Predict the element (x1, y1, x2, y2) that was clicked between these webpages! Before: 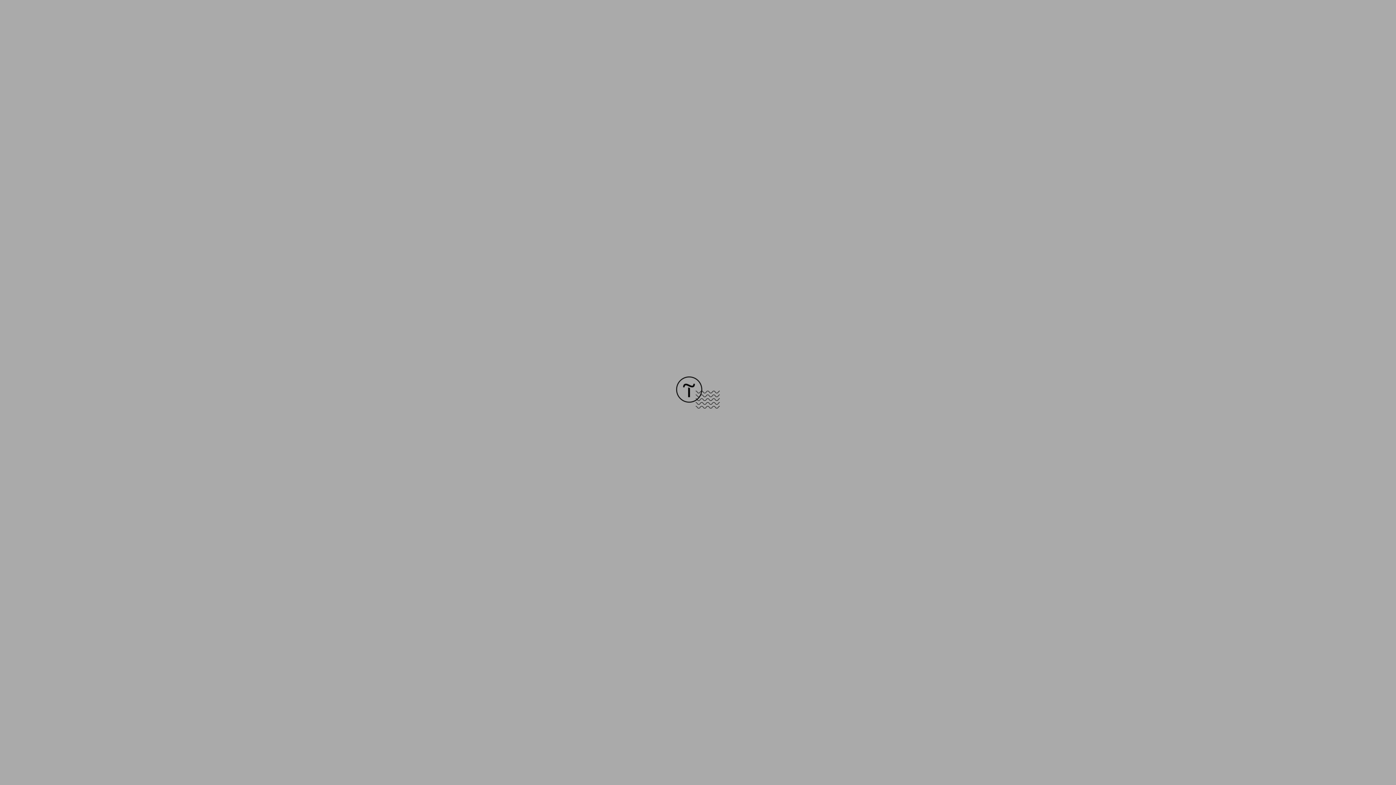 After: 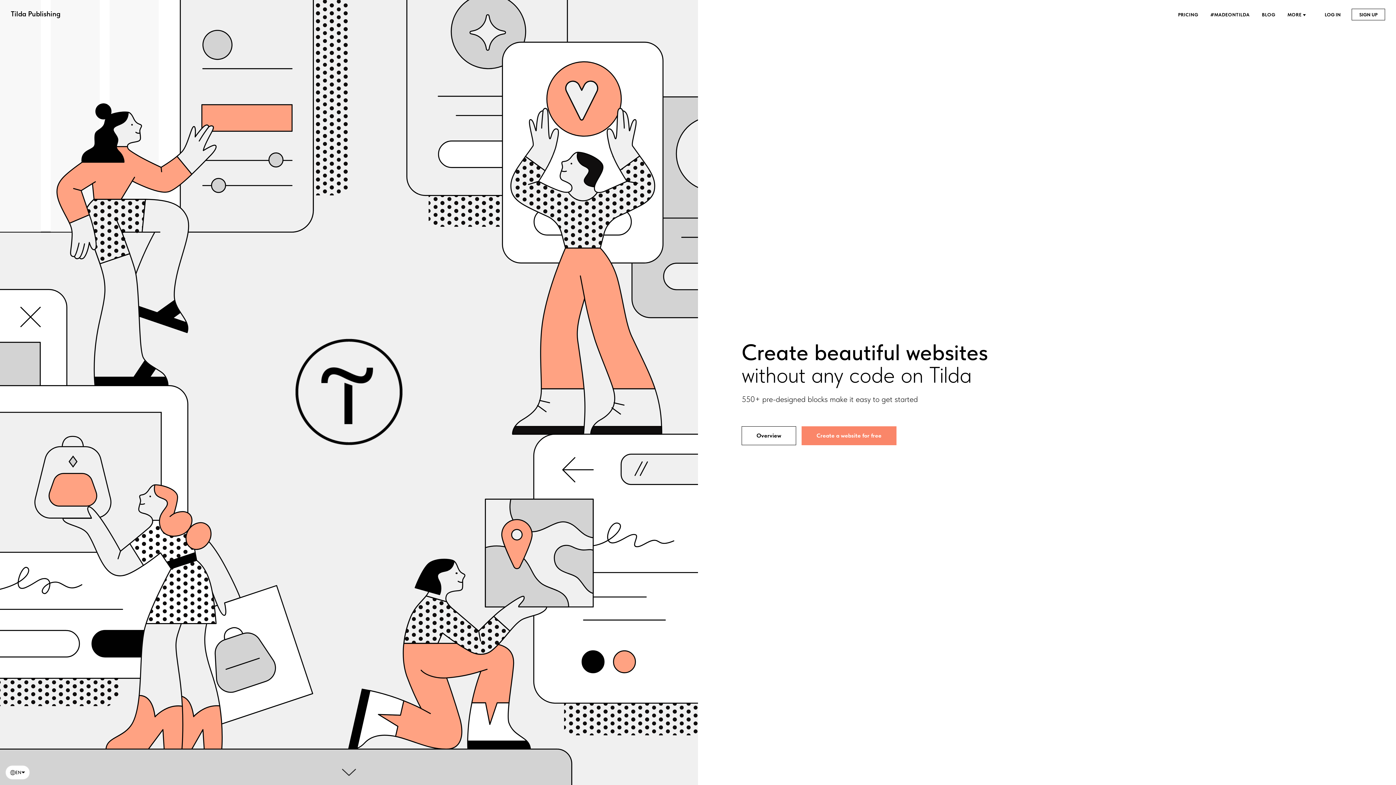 Action: bbox: (676, 403, 720, 409)